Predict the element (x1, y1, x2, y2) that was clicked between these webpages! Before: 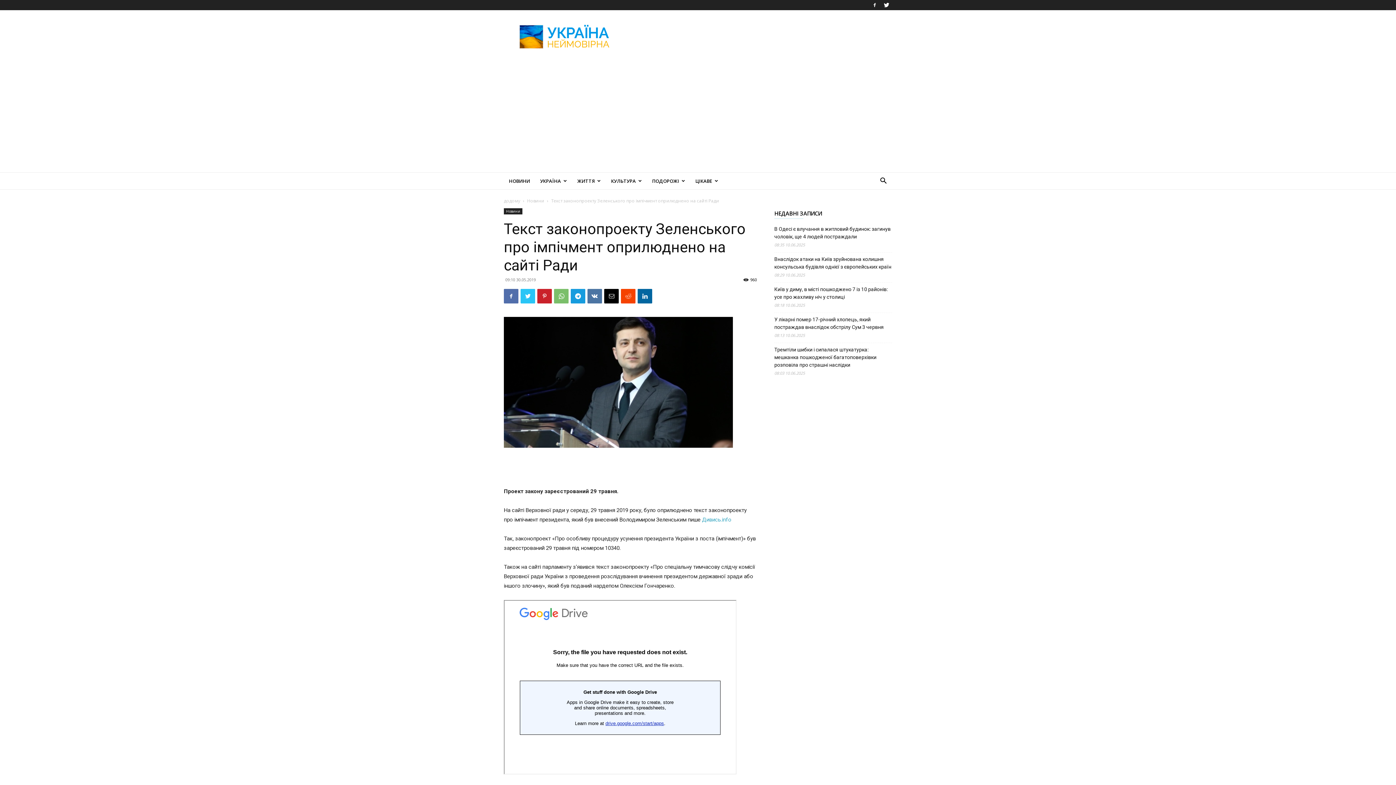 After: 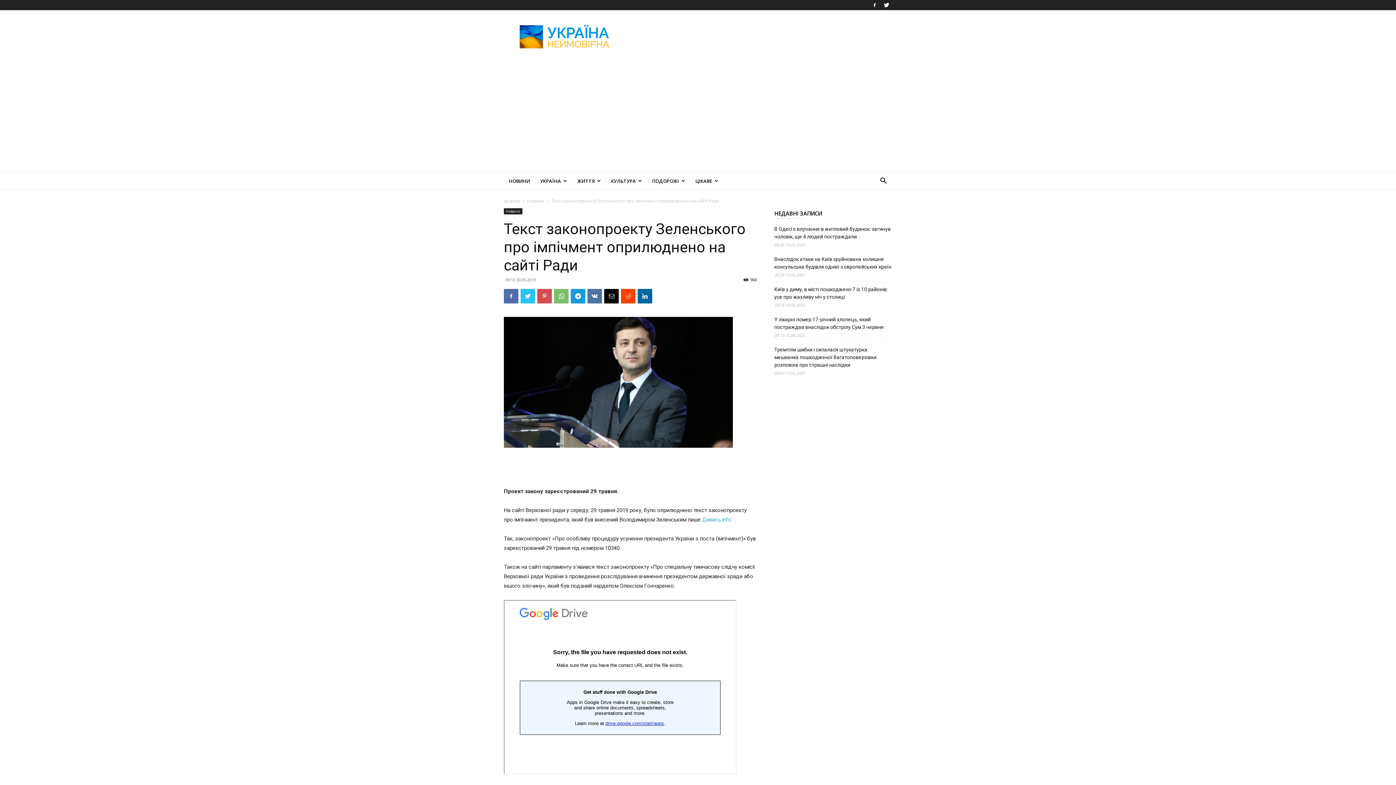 Action: bbox: (537, 289, 552, 303)